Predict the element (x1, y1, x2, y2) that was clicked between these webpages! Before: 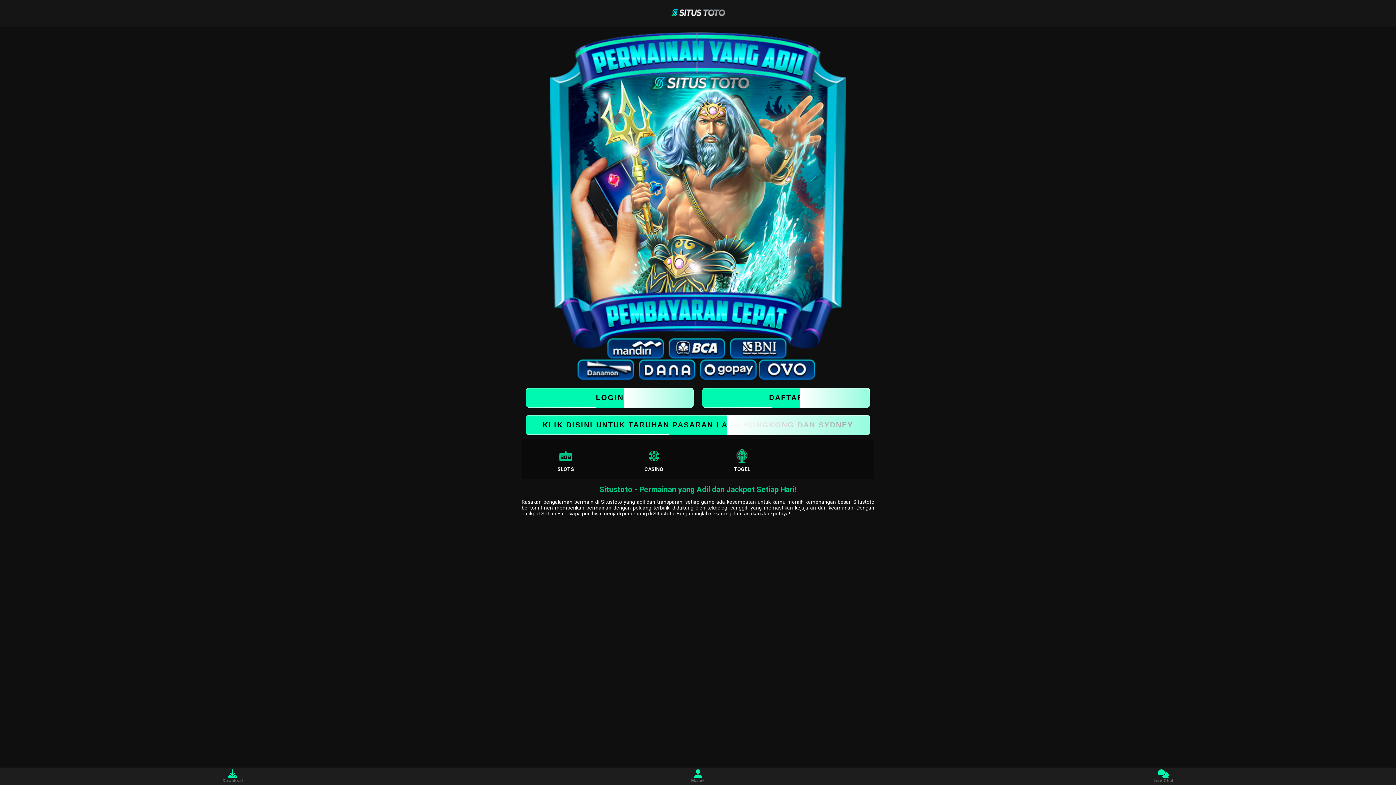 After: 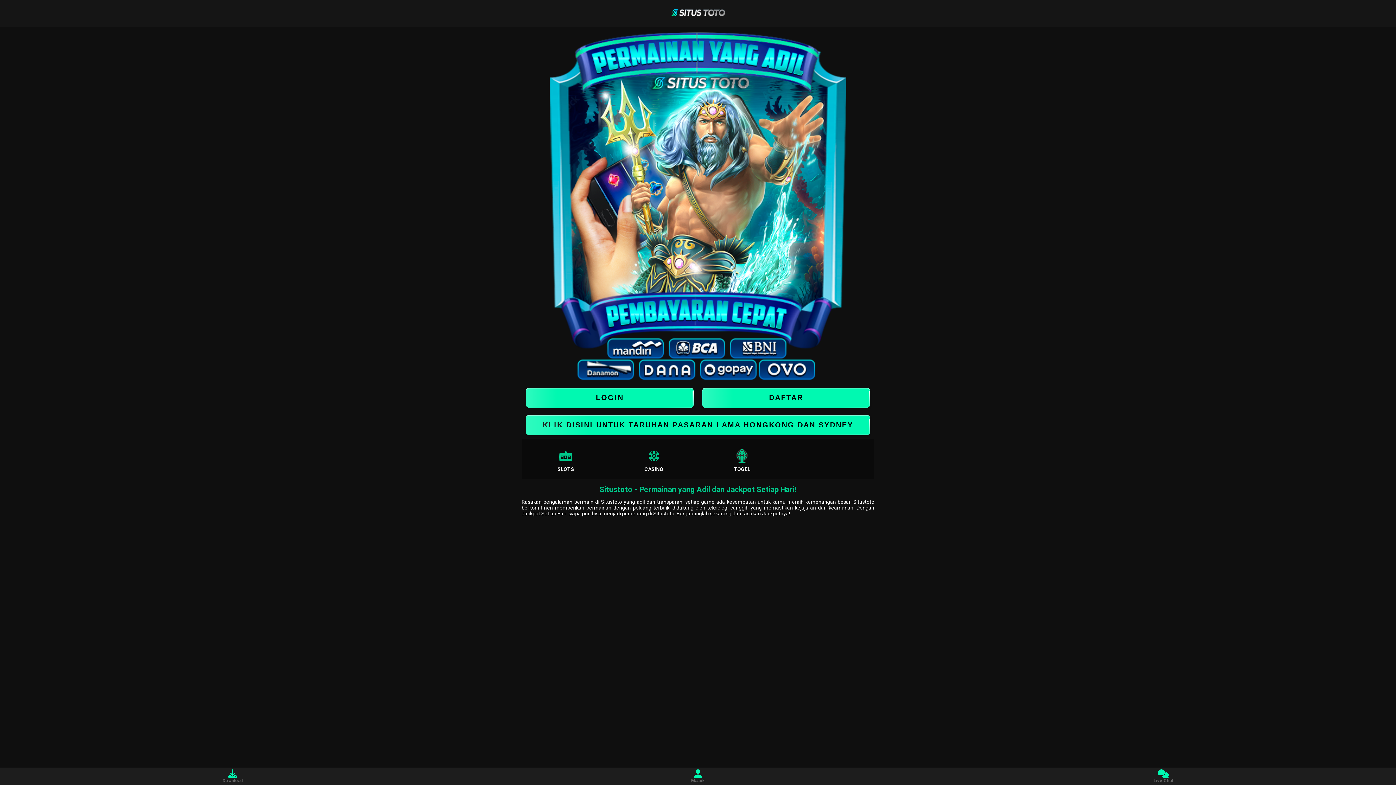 Action: bbox: (700, 444, 784, 474) label: TOGEL